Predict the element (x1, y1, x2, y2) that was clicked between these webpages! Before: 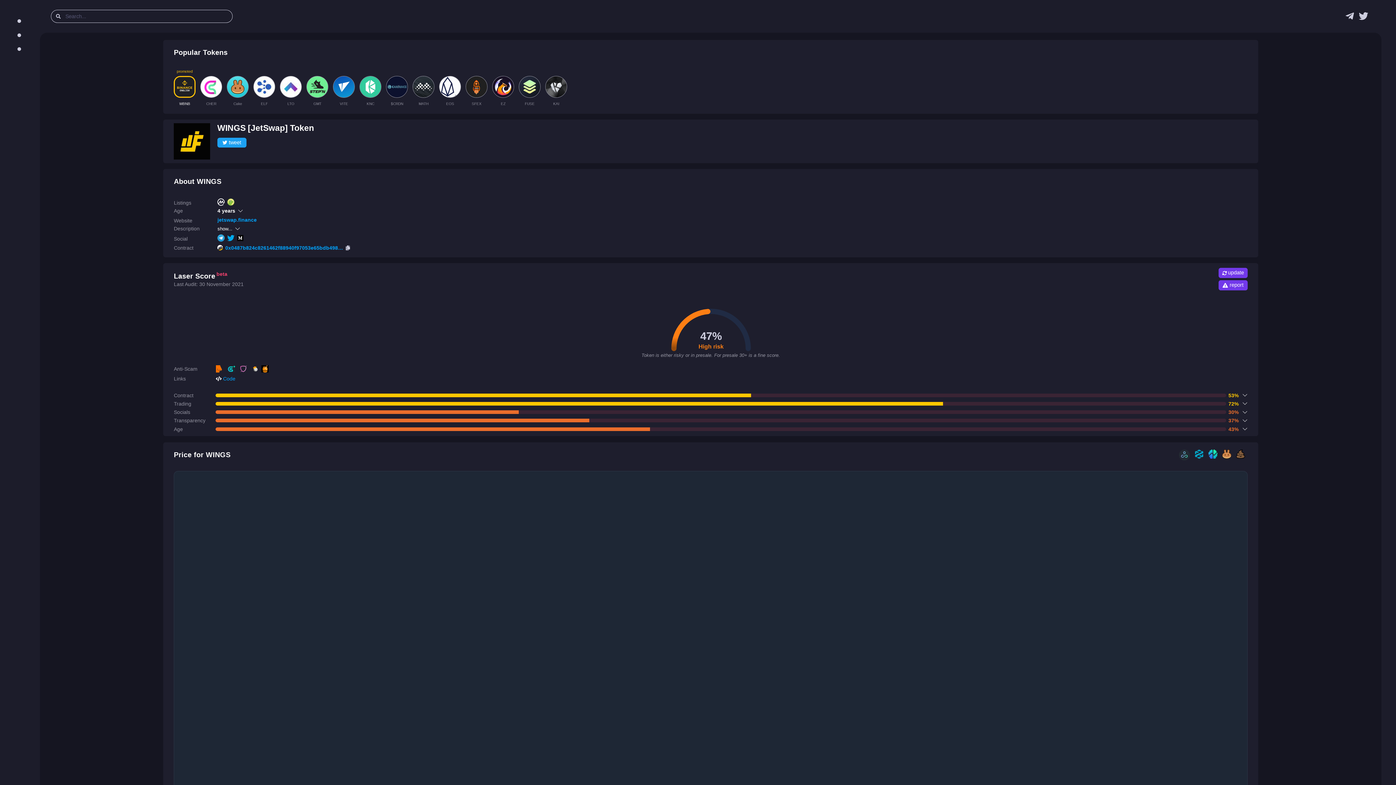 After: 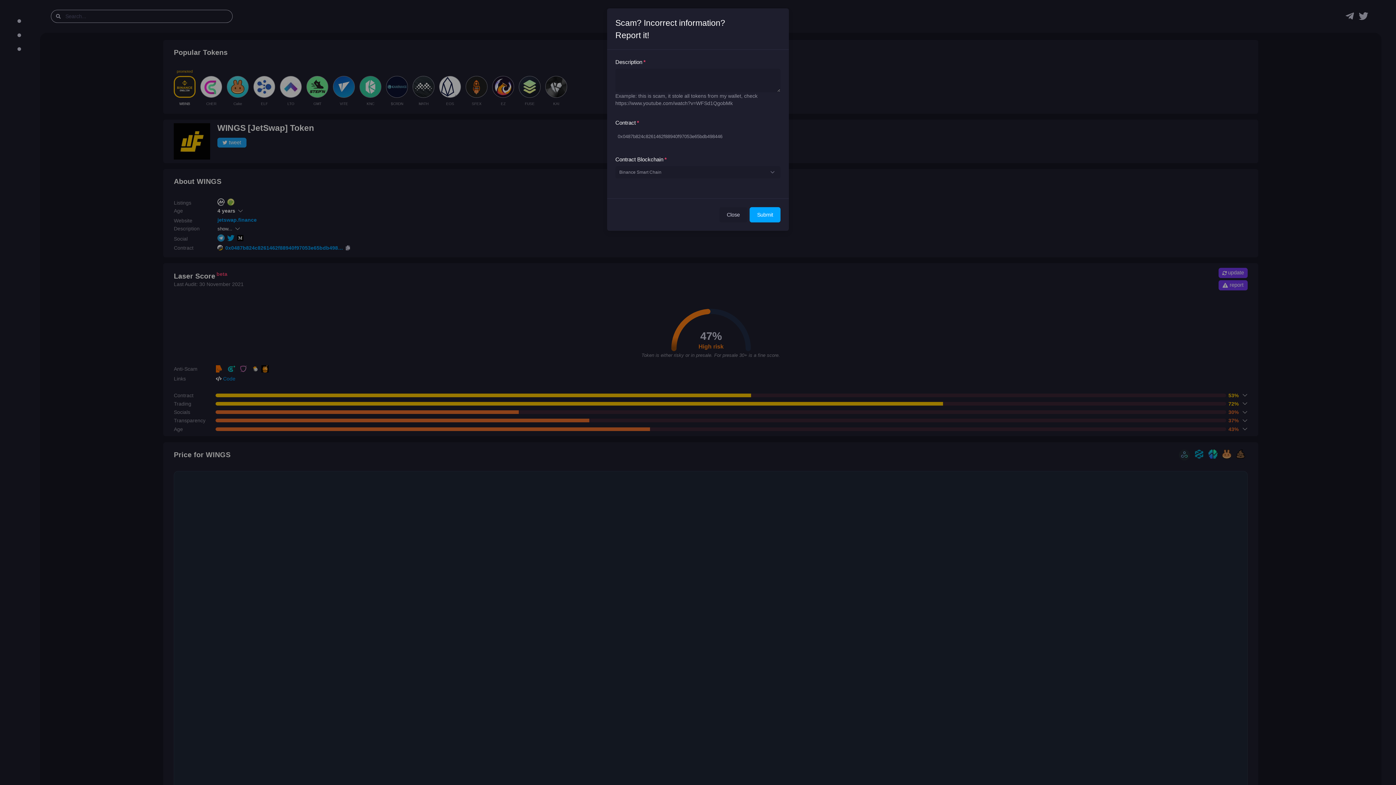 Action: bbox: (1218, 280, 1247, 290) label: report